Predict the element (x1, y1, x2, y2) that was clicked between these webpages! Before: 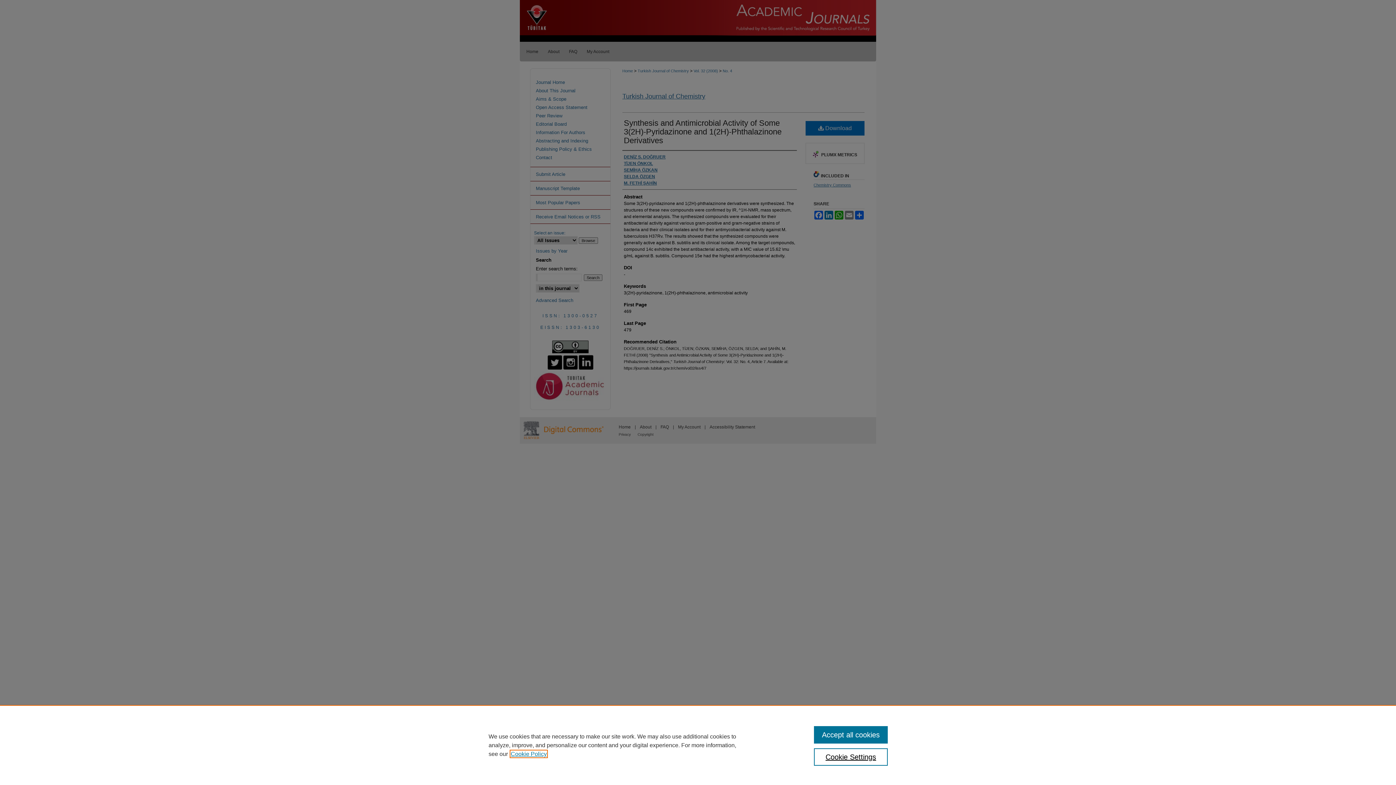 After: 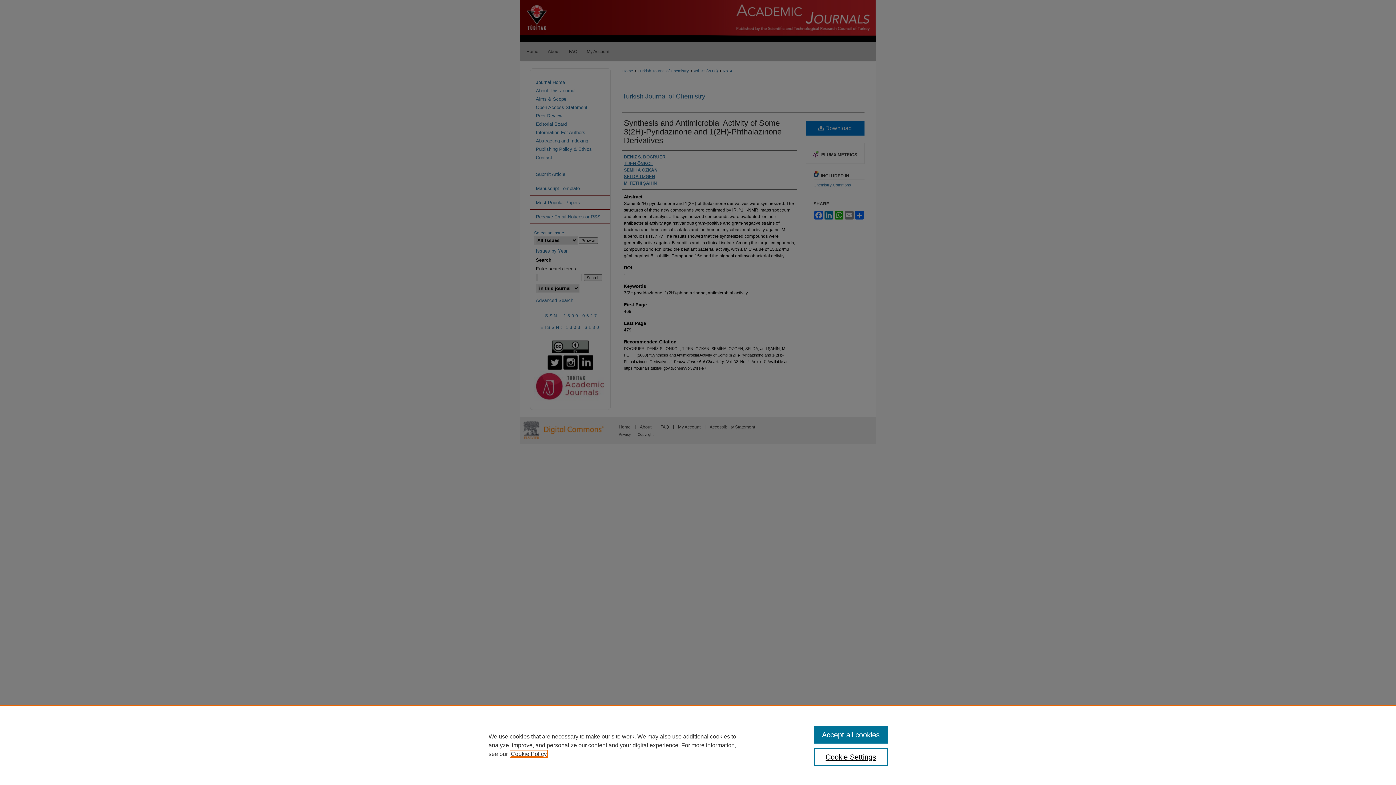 Action: bbox: (510, 751, 546, 757) label: , opens in a new tab